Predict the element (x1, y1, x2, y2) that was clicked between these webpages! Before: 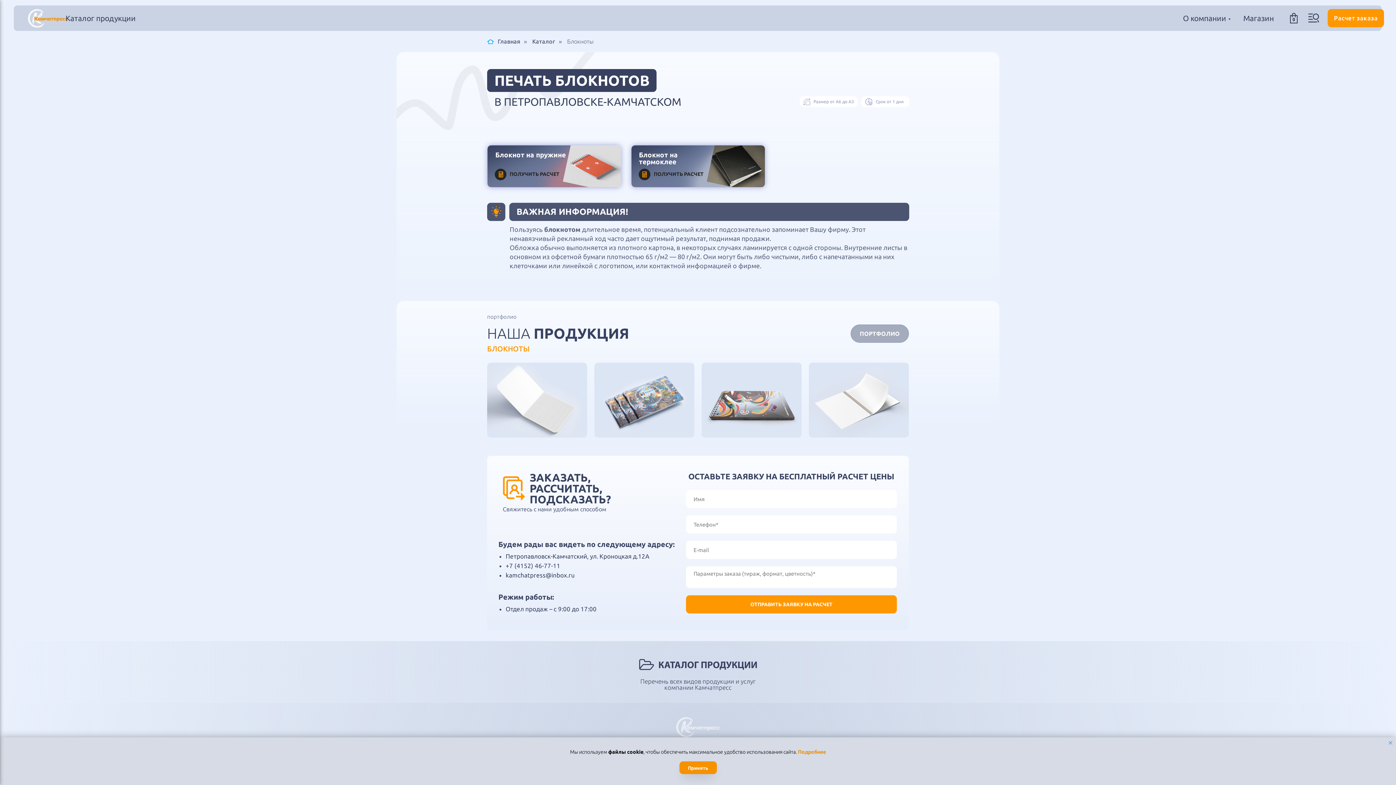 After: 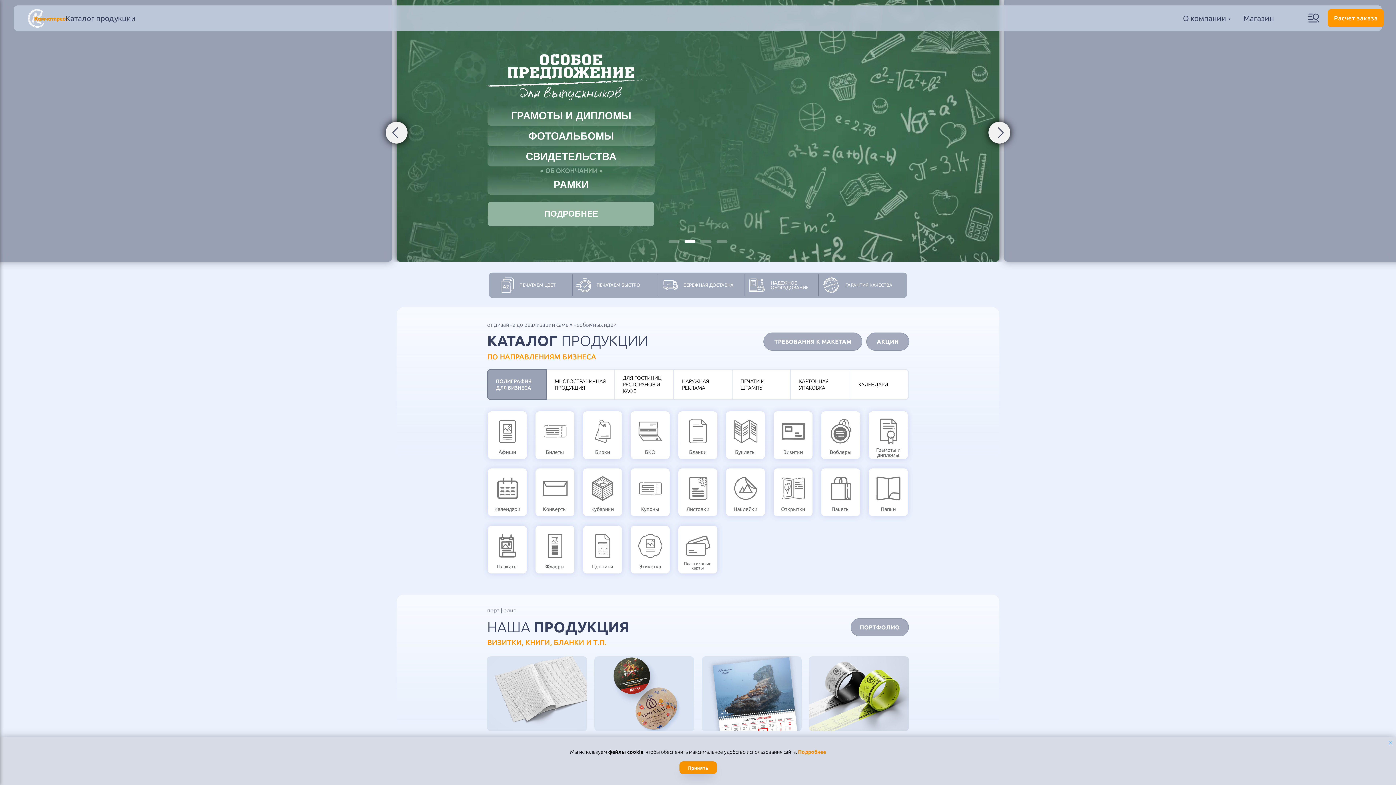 Action: bbox: (27, 8, 67, 27)